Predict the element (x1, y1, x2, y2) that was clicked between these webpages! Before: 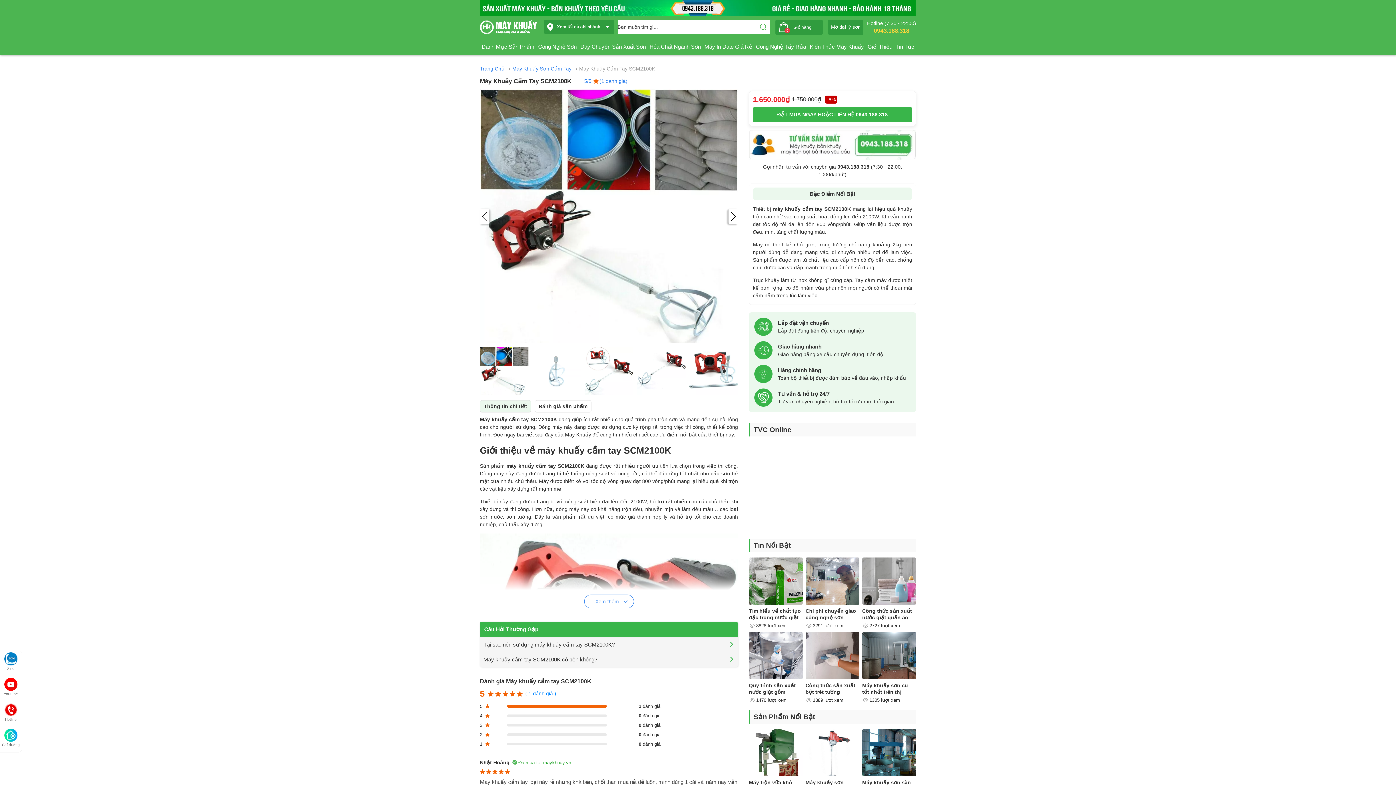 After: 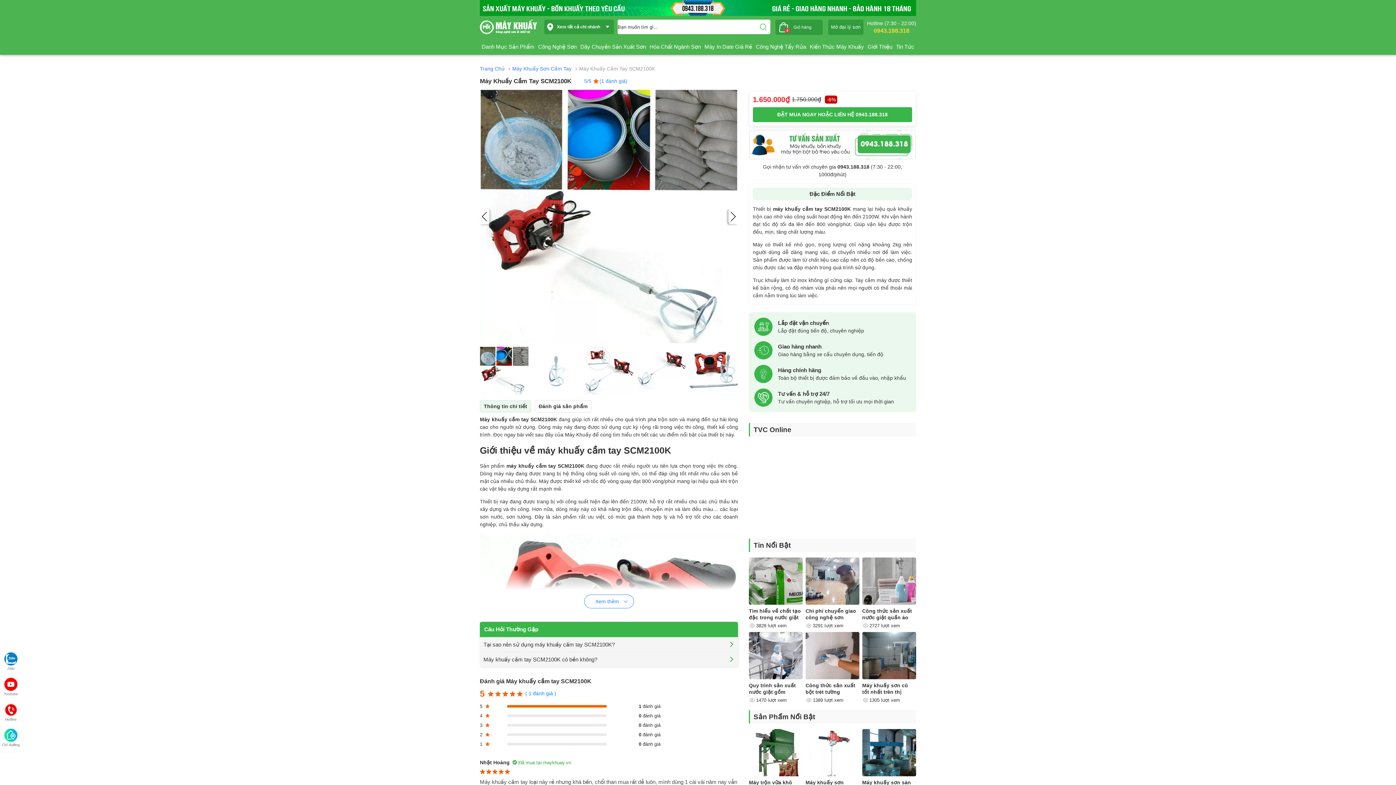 Action: label: Giao hàng nhanh
Giao hàng bằng xe cẩu chuyên dụng, tiến độ bbox: (754, 341, 910, 359)